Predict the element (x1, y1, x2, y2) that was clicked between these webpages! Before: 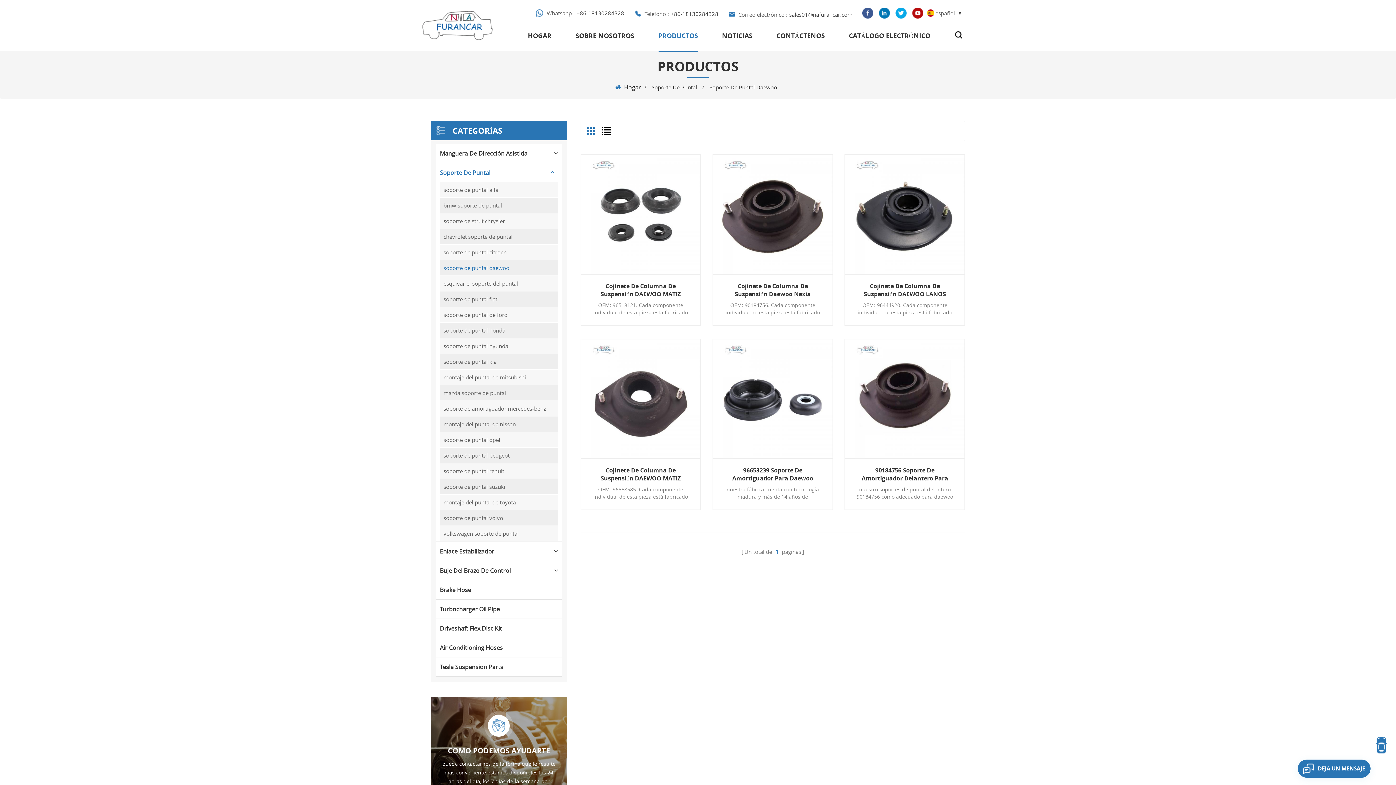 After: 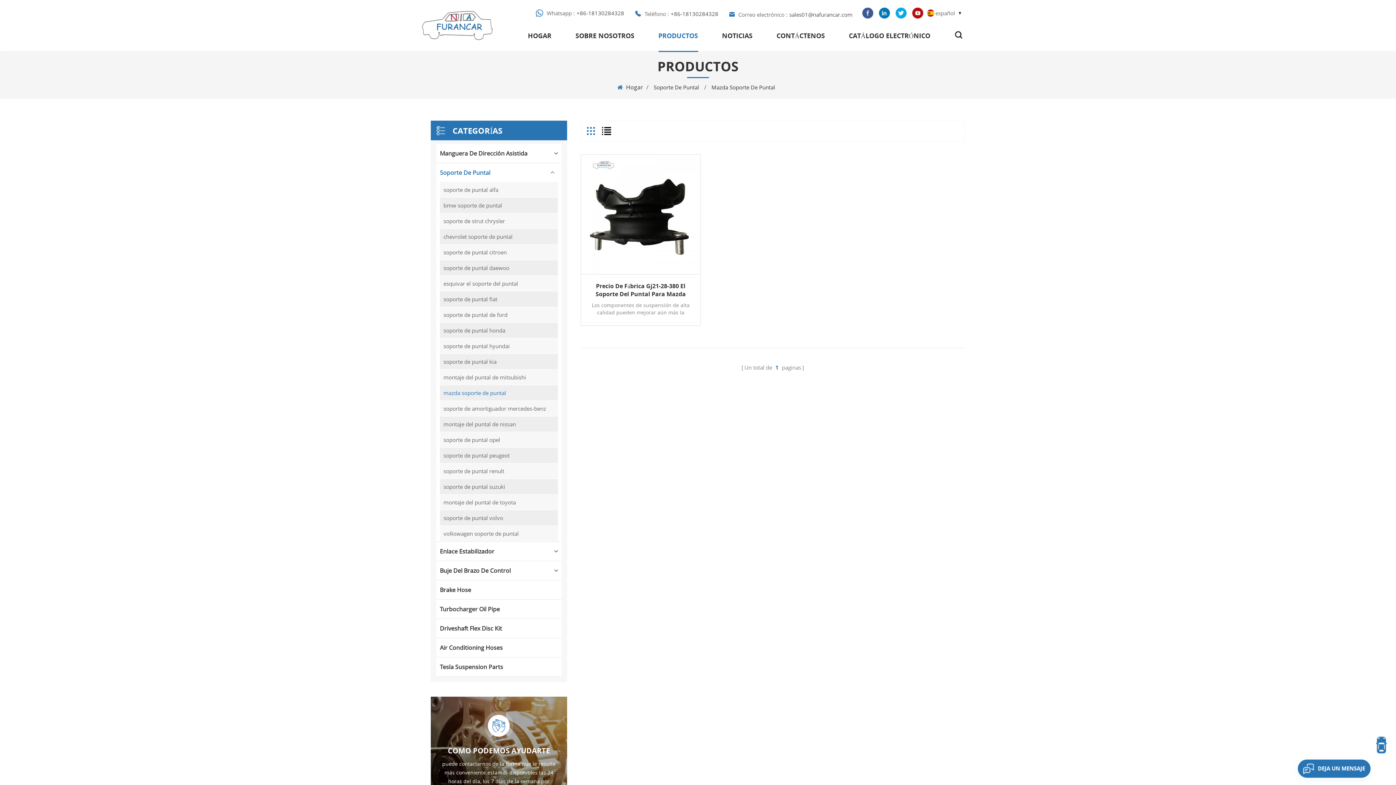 Action: label: mazda soporte de puntal bbox: (440, 385, 558, 401)